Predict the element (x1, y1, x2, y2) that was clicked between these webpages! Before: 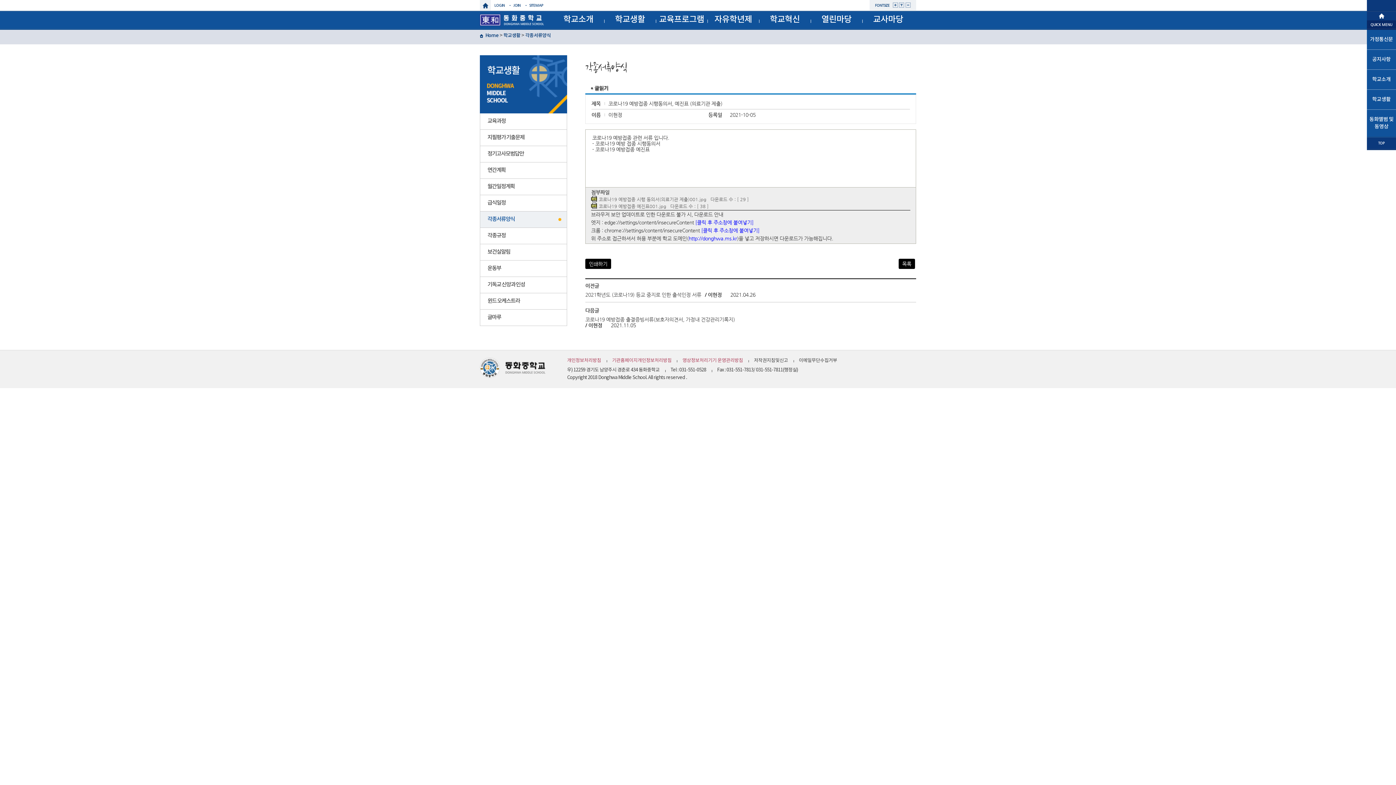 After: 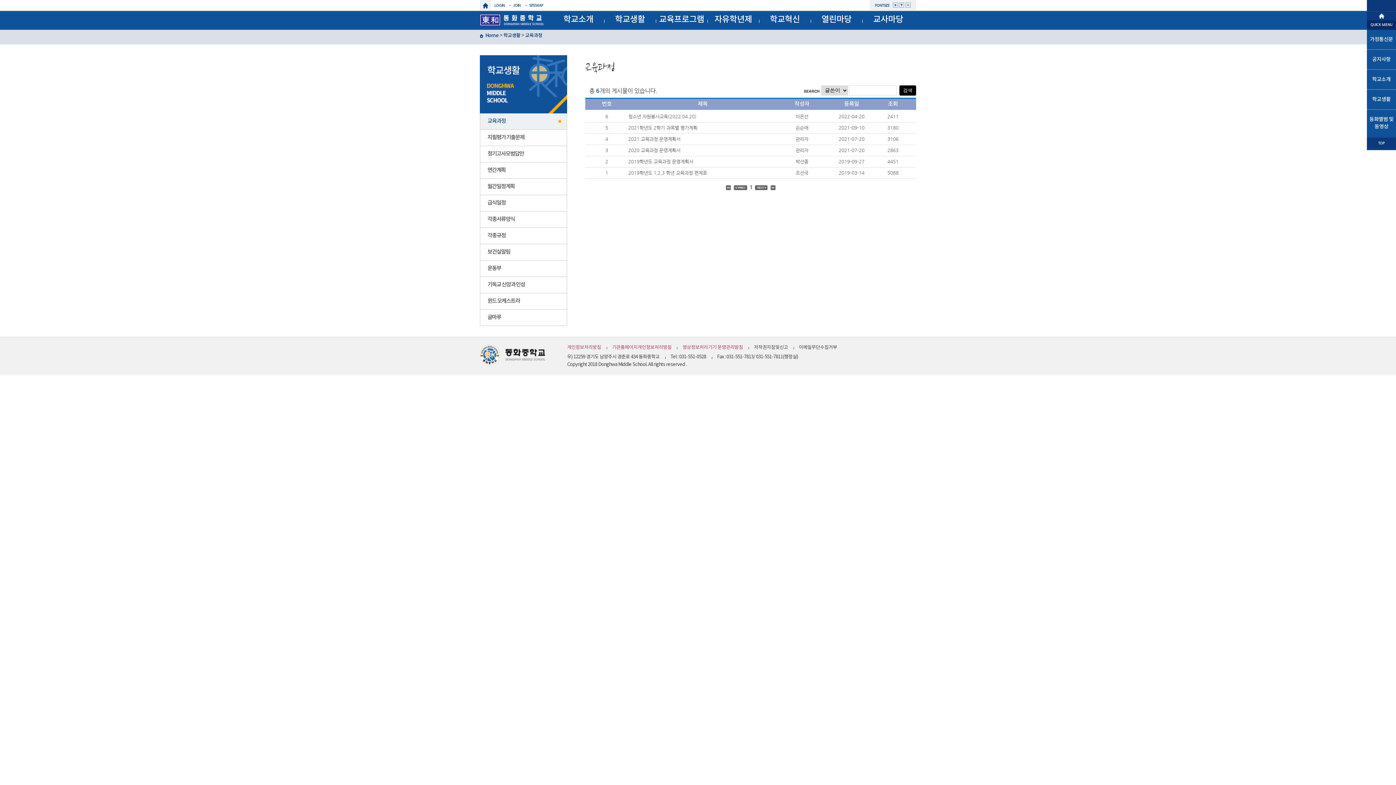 Action: label: 학교생활 bbox: (503, 32, 520, 38)